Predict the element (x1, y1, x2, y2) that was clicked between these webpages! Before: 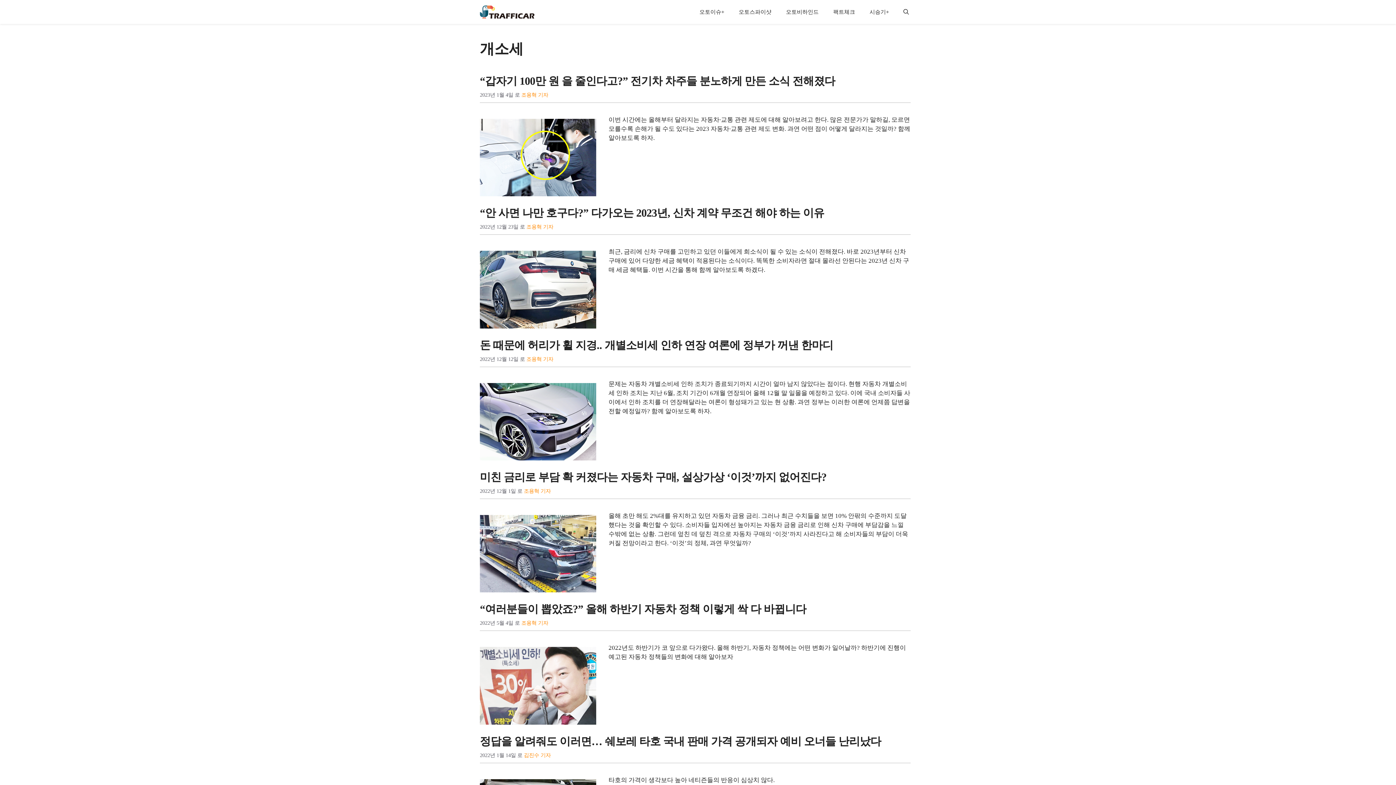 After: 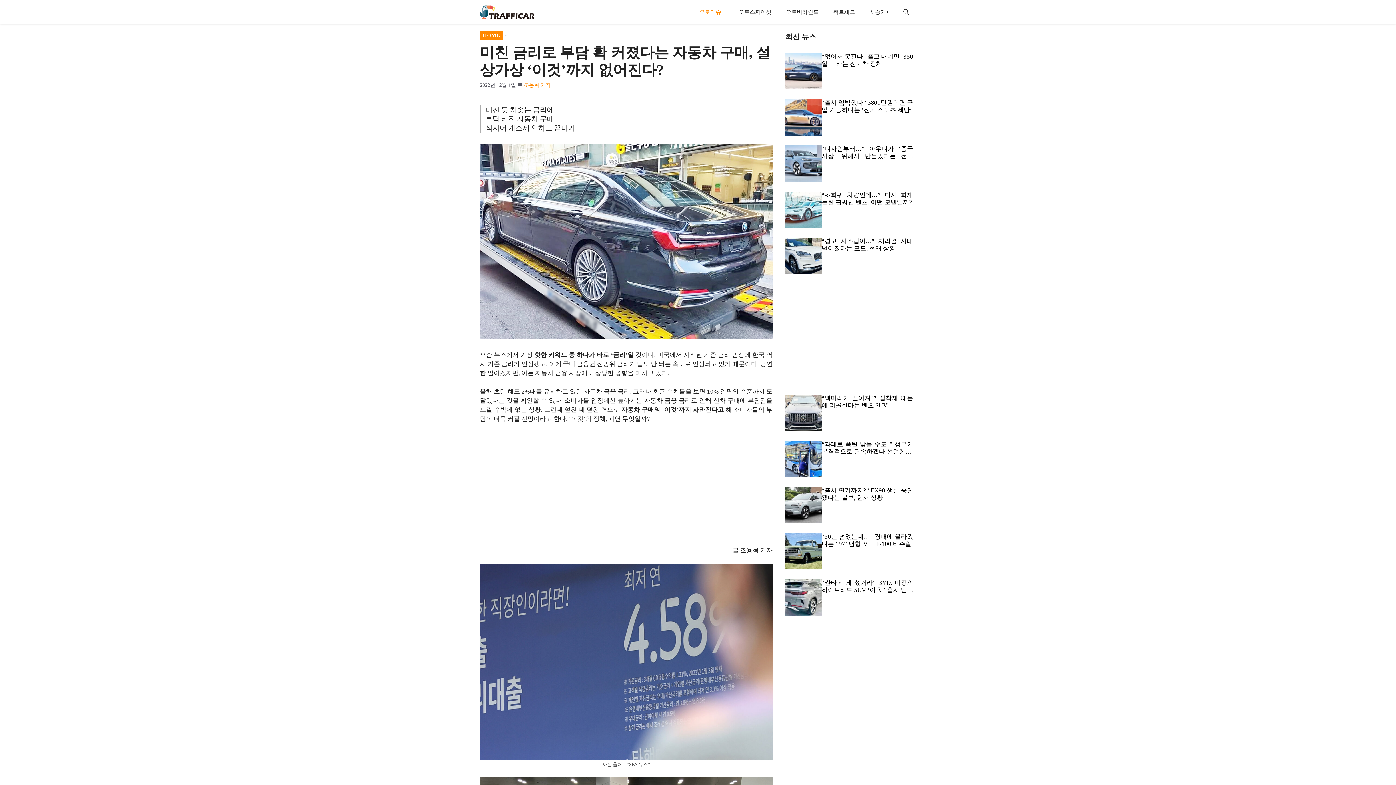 Action: bbox: (480, 471, 826, 483) label: 미친 금리로 부담 확 커졌다는 자동차 구매, 설상가상 ‘이것’까지 없어진다?